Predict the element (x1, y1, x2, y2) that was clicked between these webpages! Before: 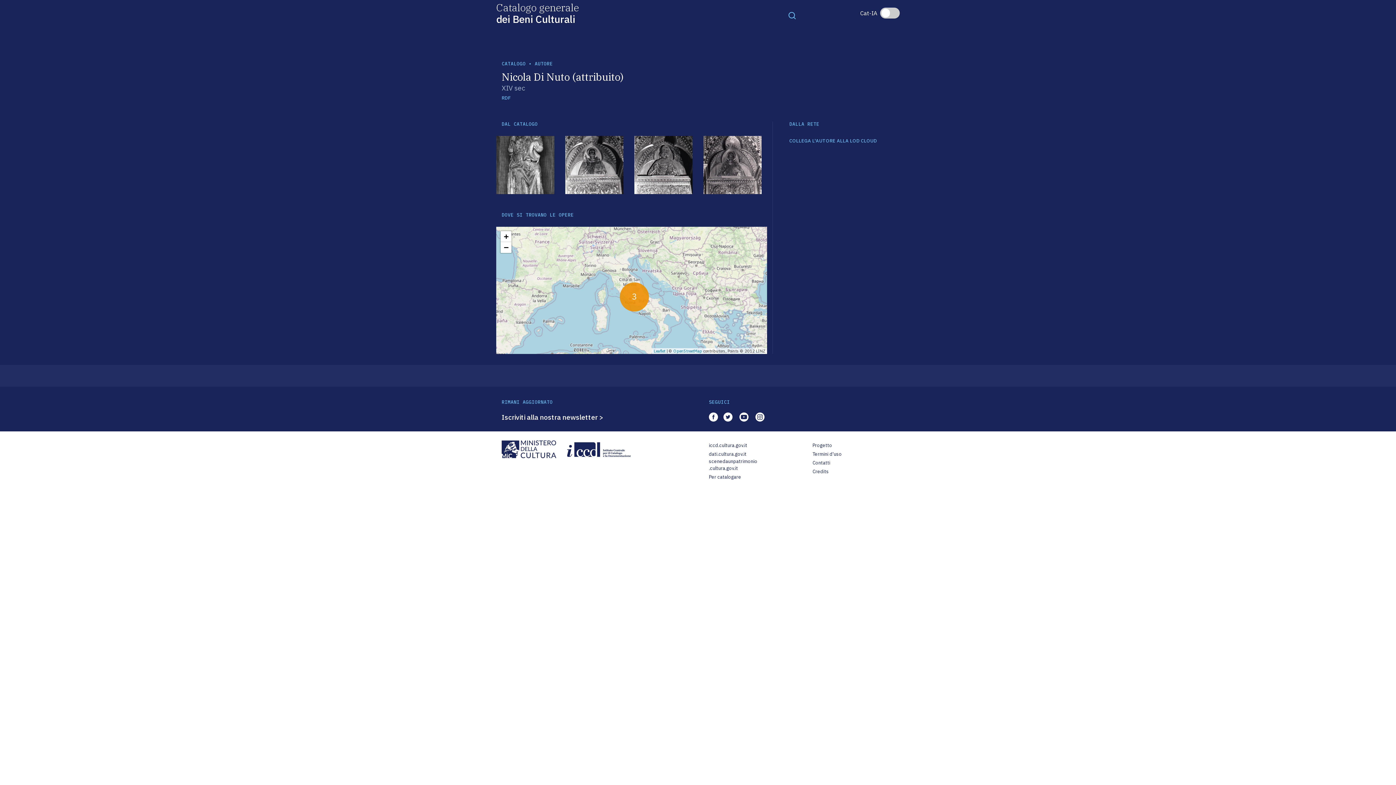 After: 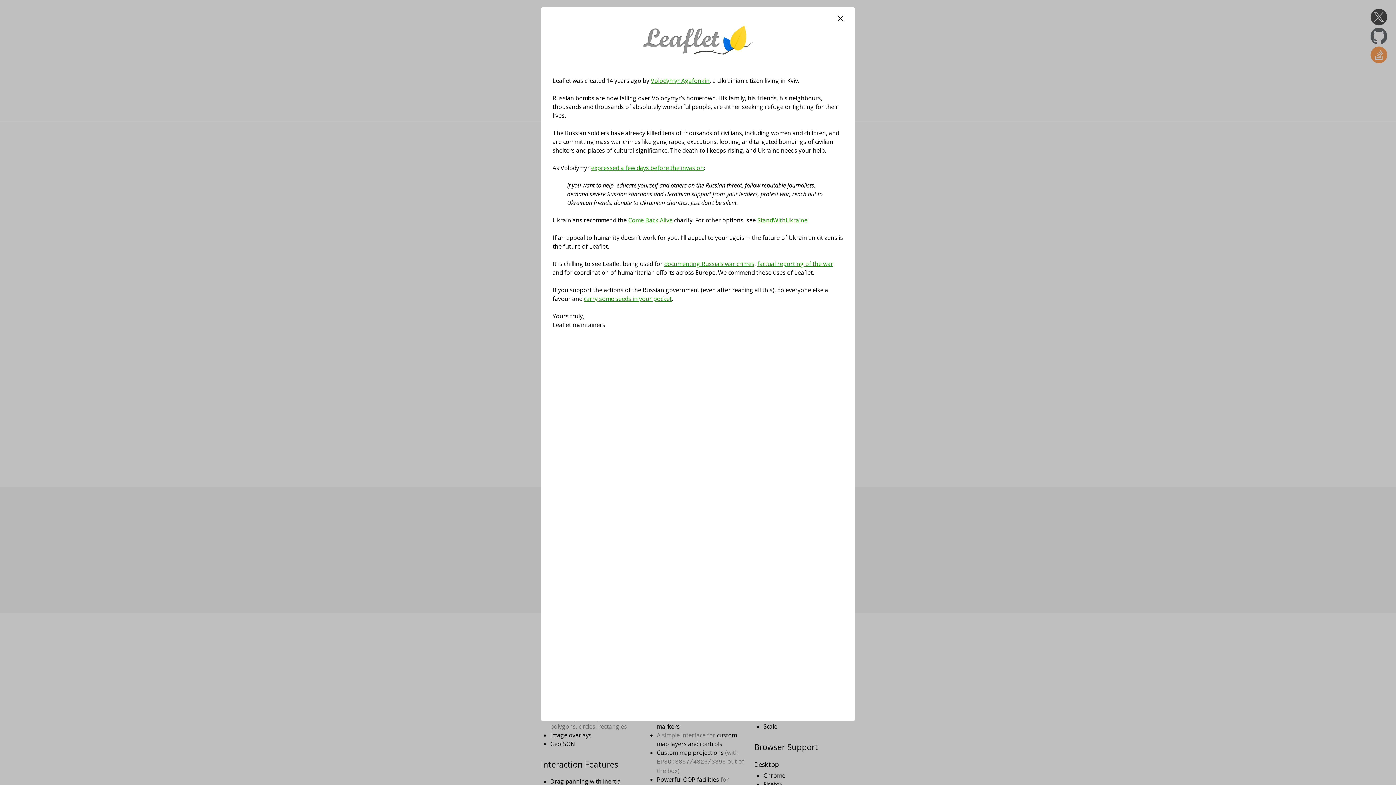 Action: label: Leaflet bbox: (653, 348, 665, 353)